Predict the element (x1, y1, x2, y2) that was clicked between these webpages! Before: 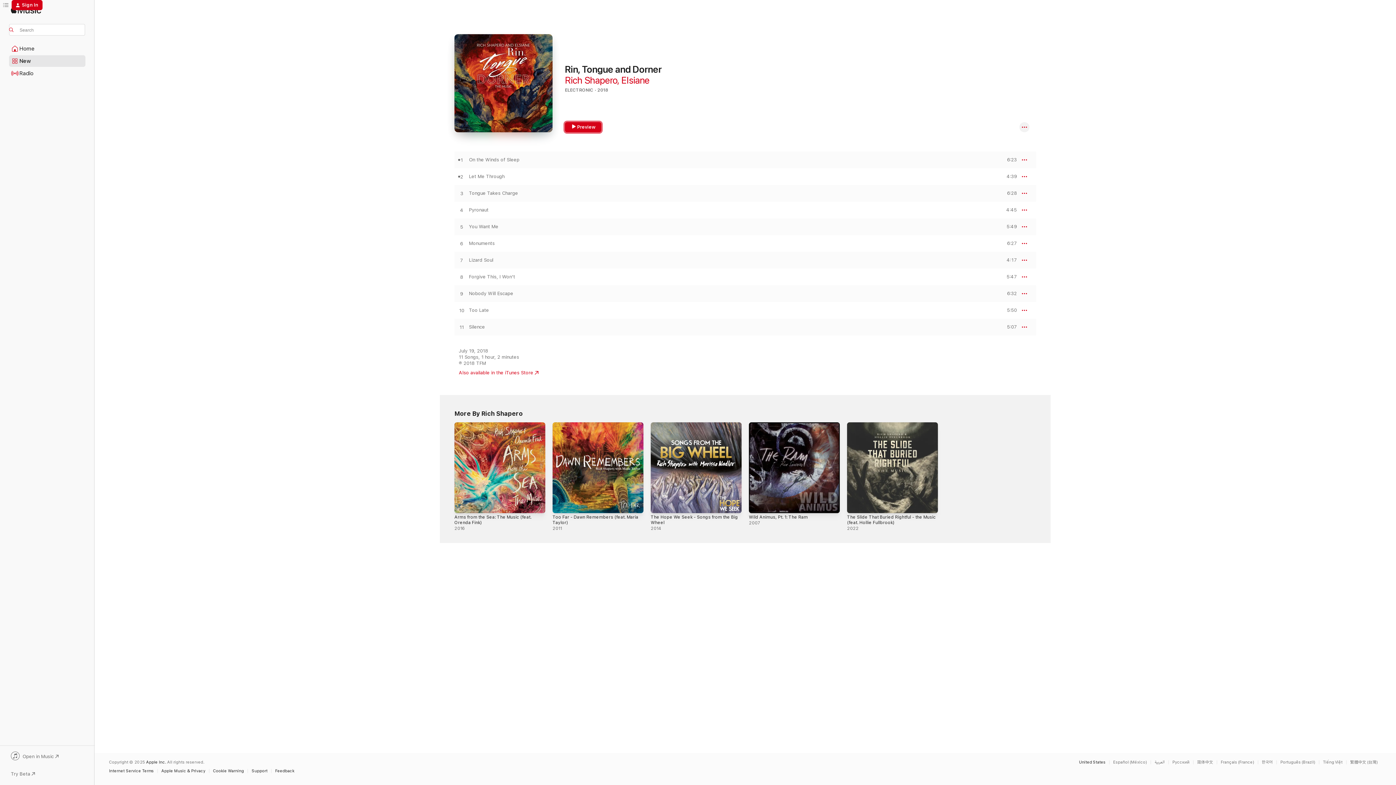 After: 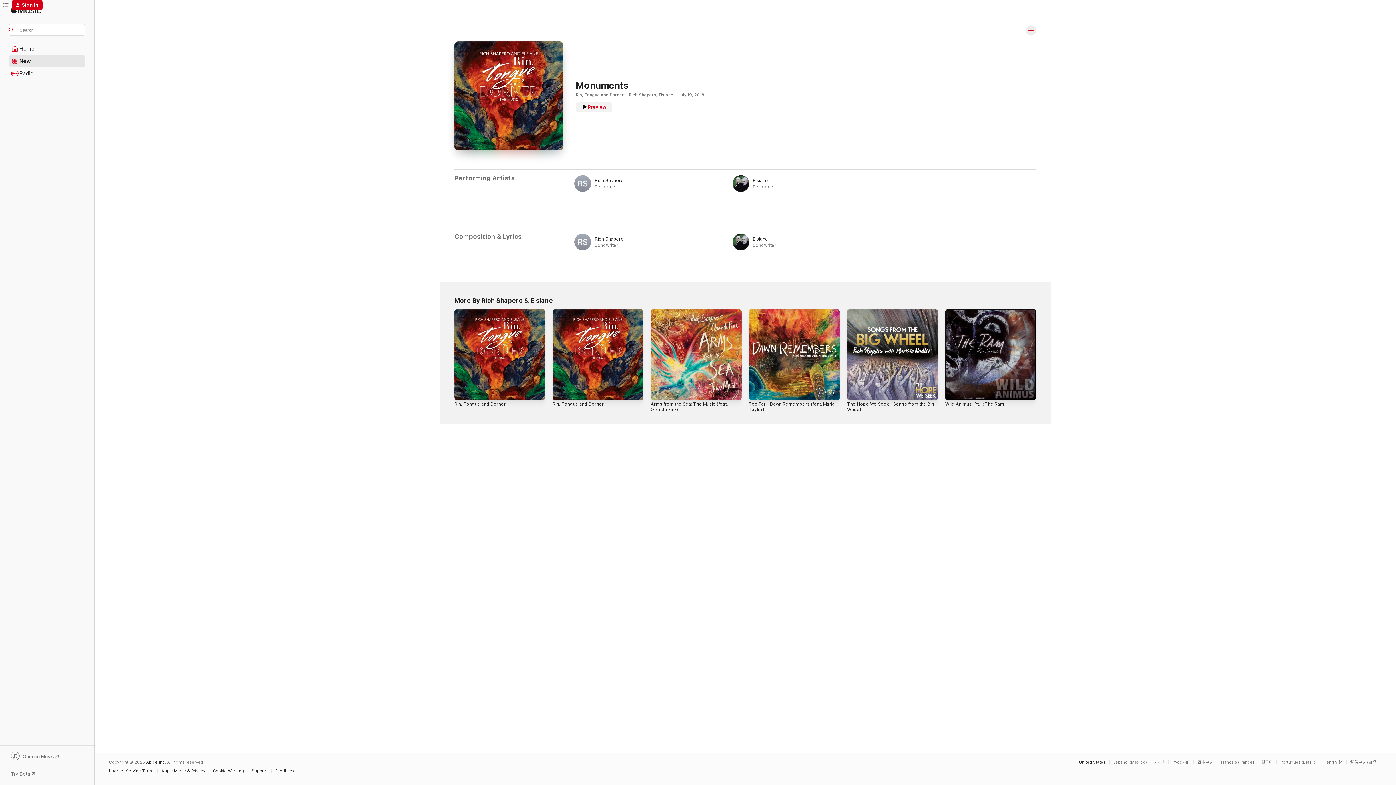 Action: label: Monuments bbox: (469, 240, 494, 246)